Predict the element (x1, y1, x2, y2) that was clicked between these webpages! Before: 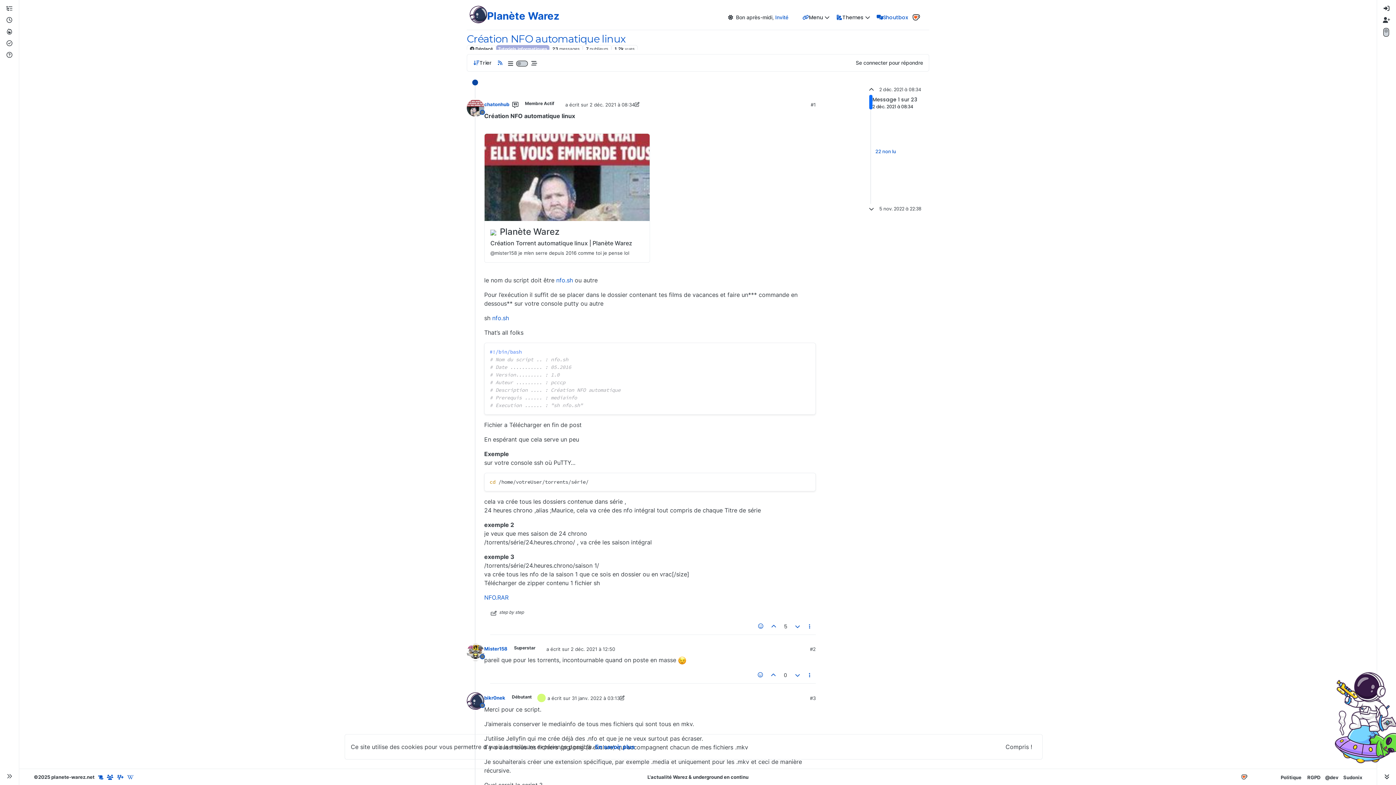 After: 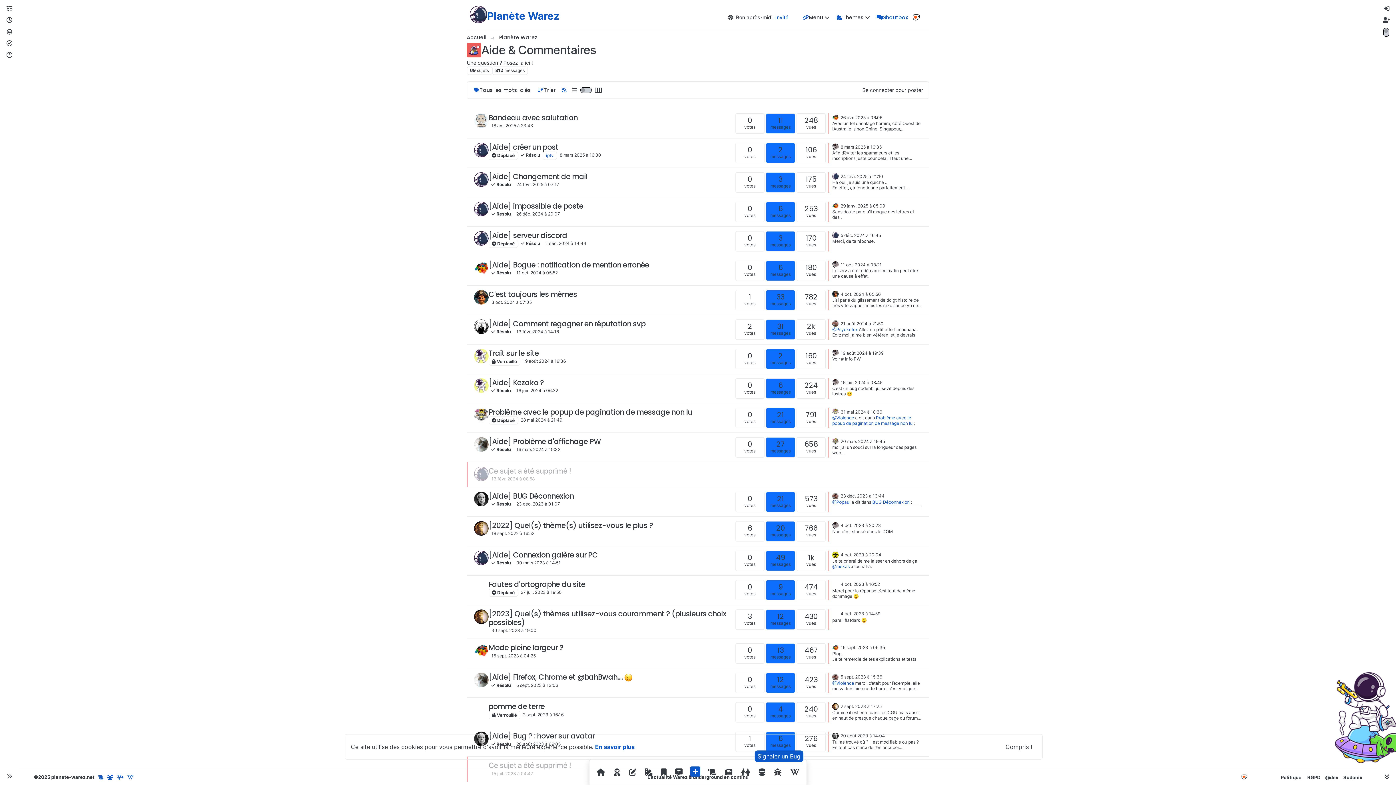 Action: bbox: (770, 766, 786, 779)